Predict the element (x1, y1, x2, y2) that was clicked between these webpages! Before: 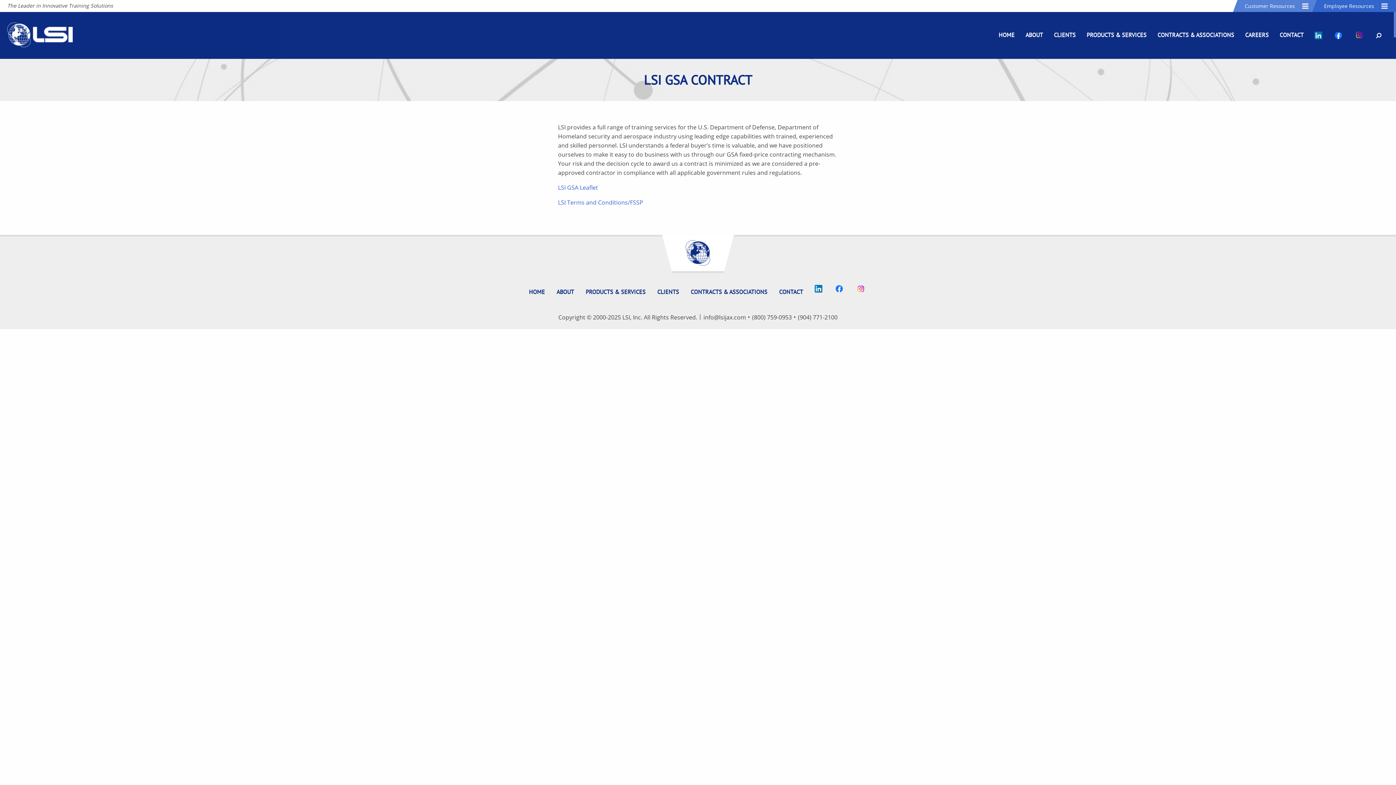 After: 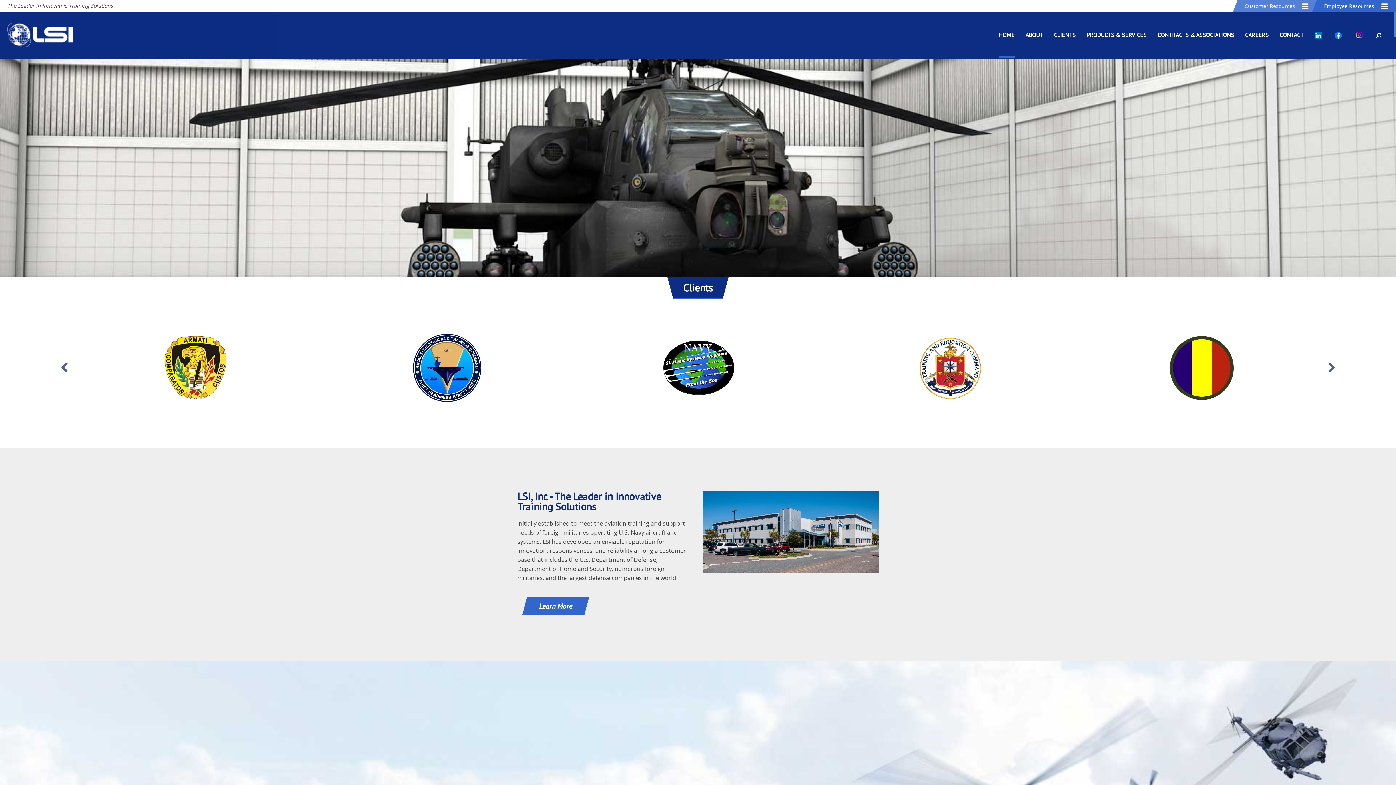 Action: bbox: (998, 12, 1014, 58) label: HOME